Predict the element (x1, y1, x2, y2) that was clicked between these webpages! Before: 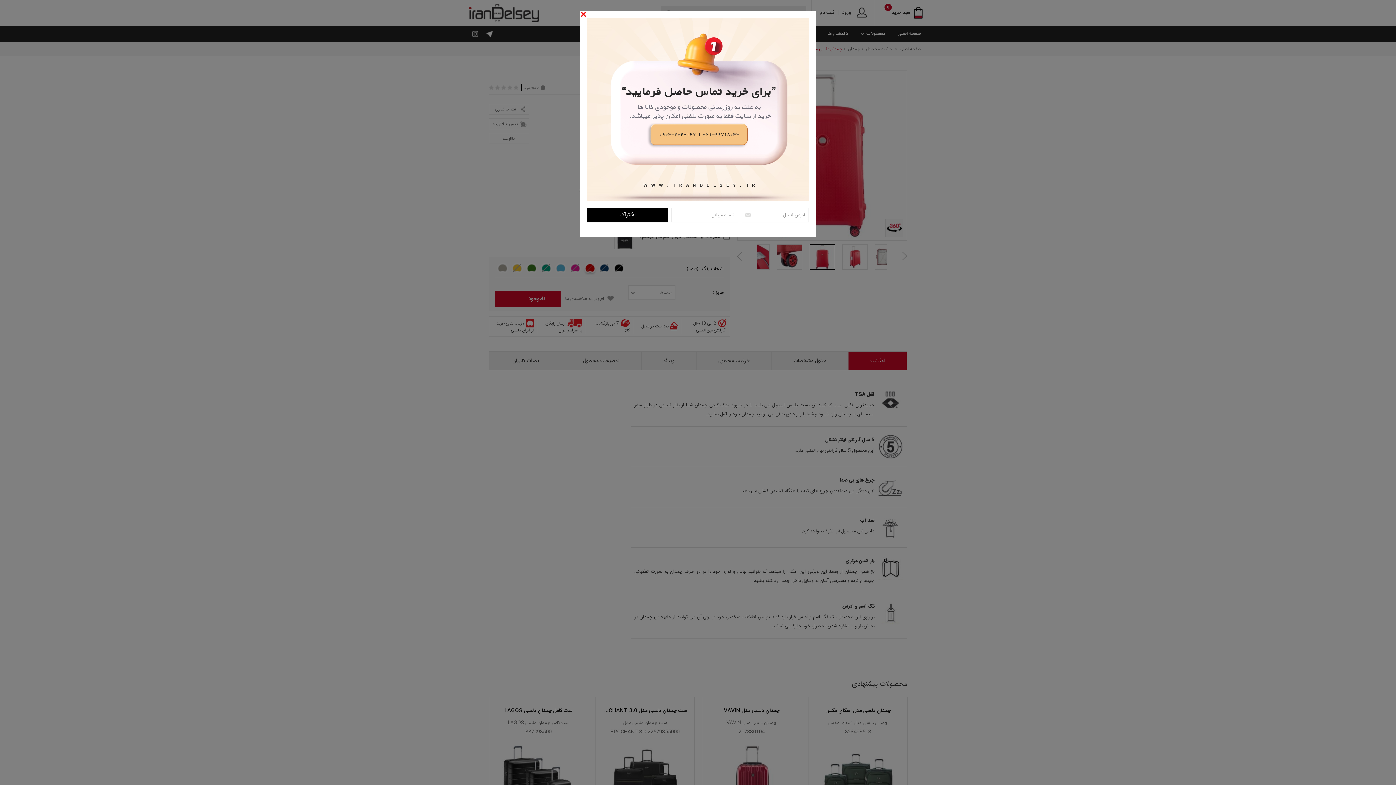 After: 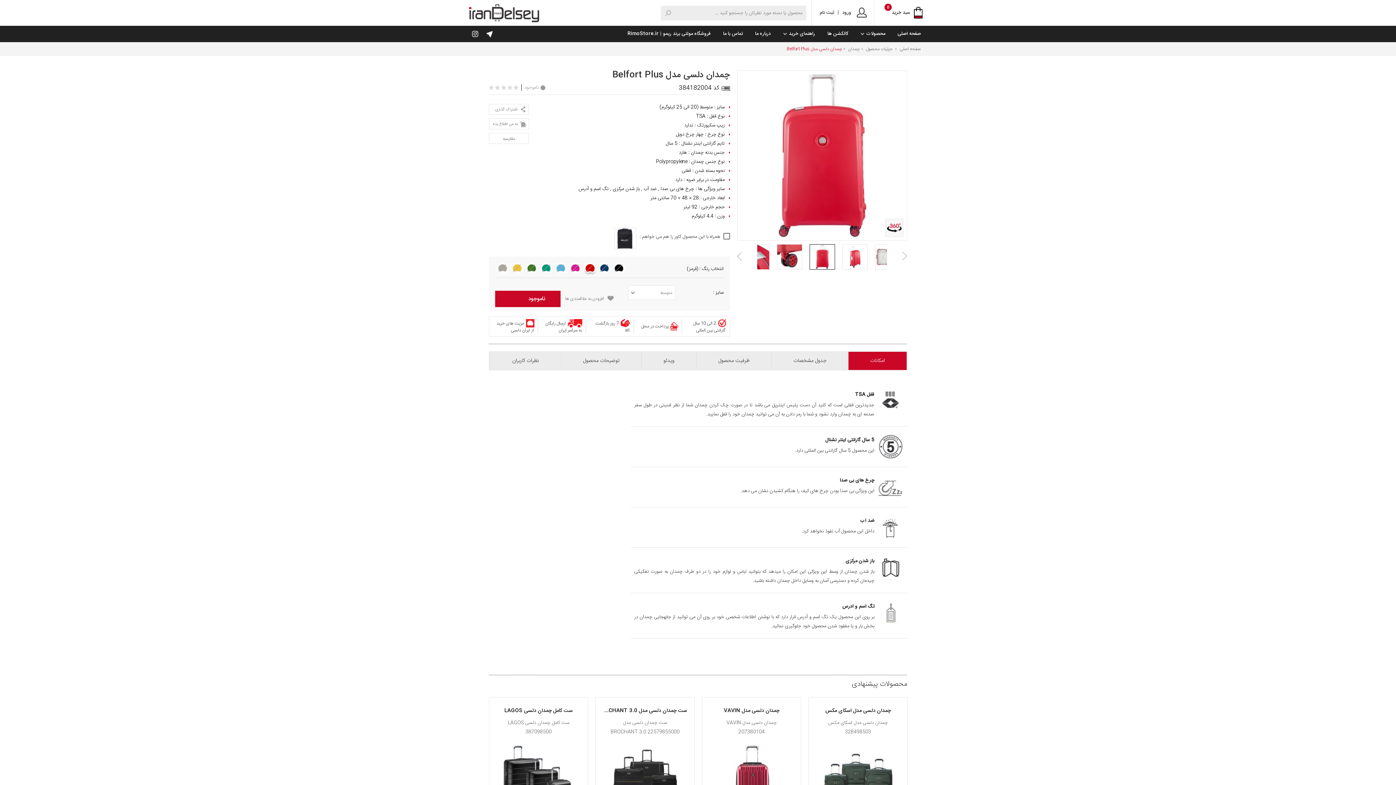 Action: label: Close bbox: (577, 10, 586, 19)